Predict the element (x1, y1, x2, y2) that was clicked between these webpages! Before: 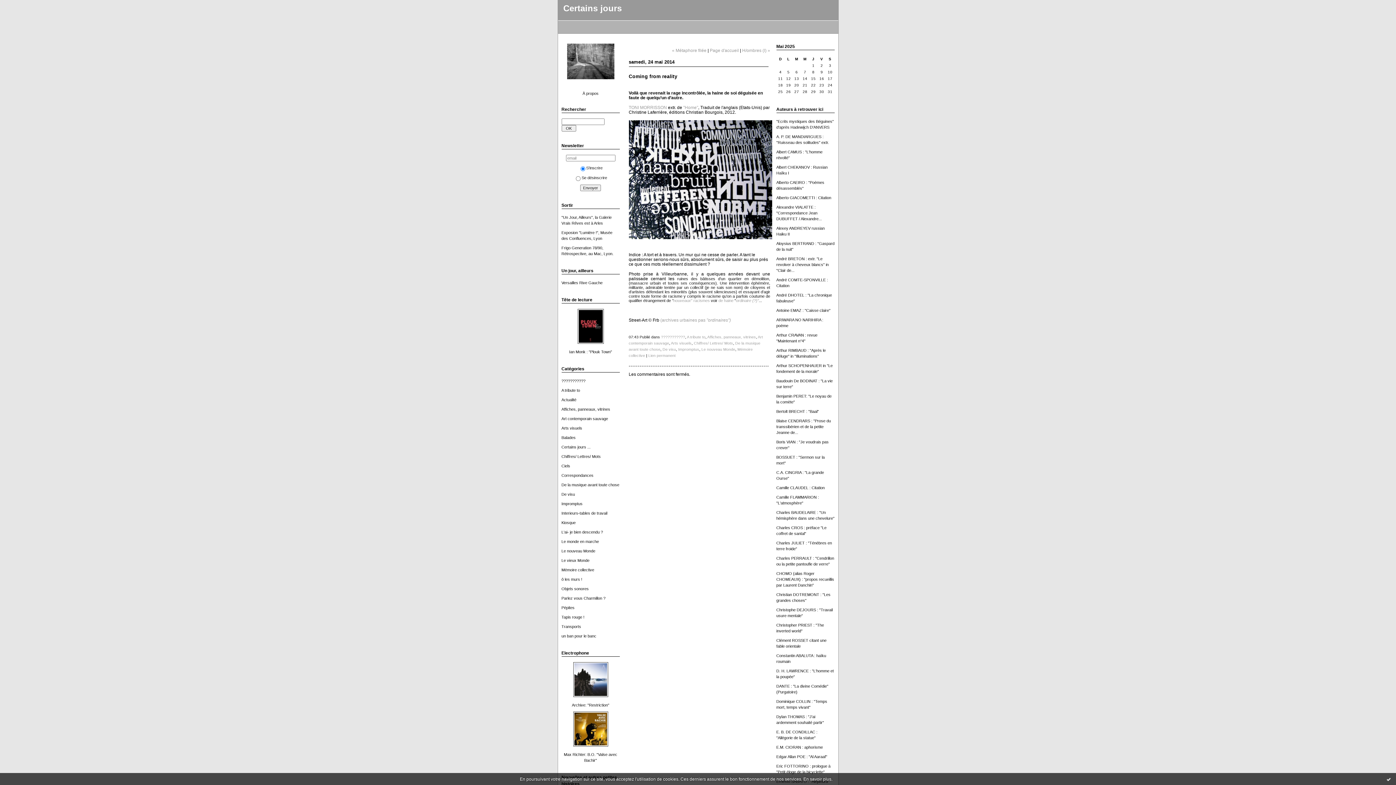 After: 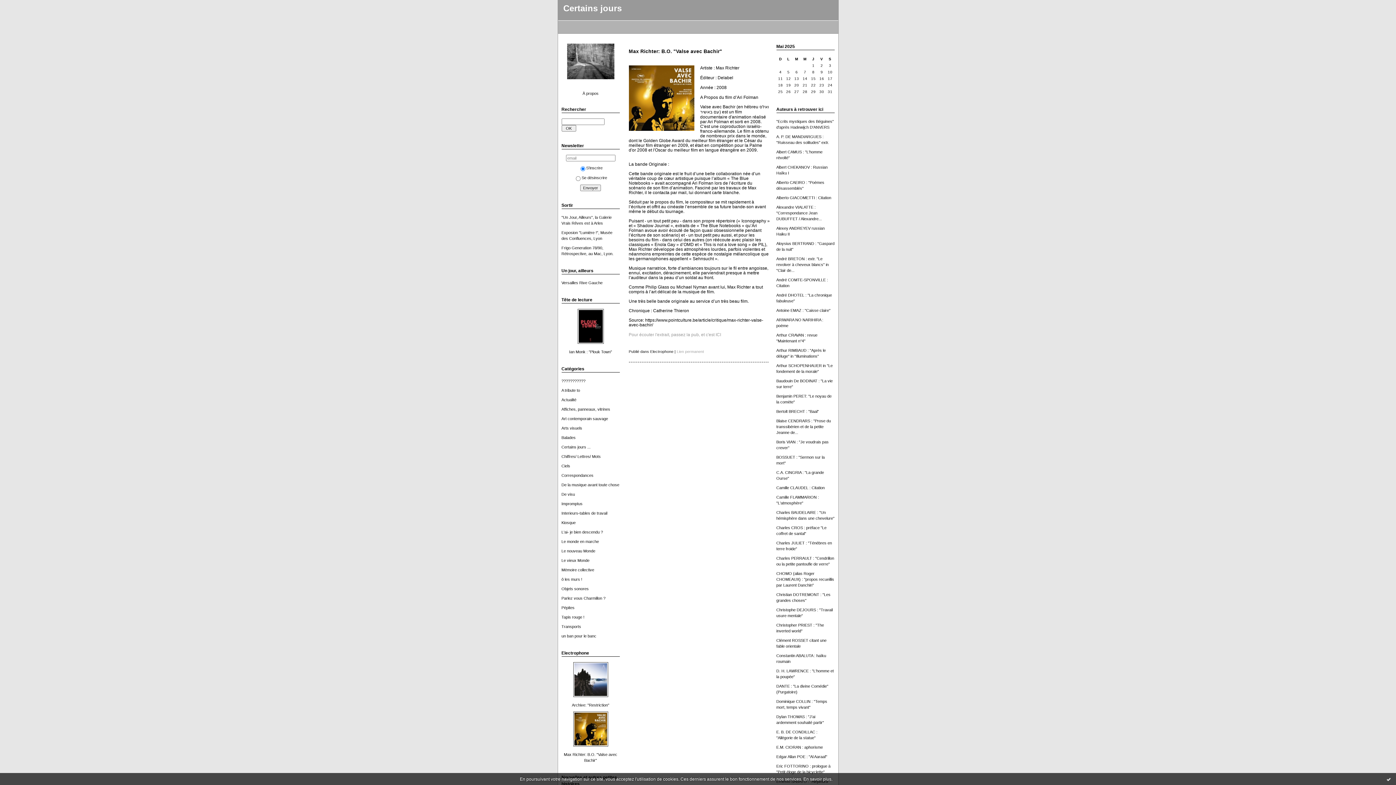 Action: bbox: (573, 743, 608, 747)